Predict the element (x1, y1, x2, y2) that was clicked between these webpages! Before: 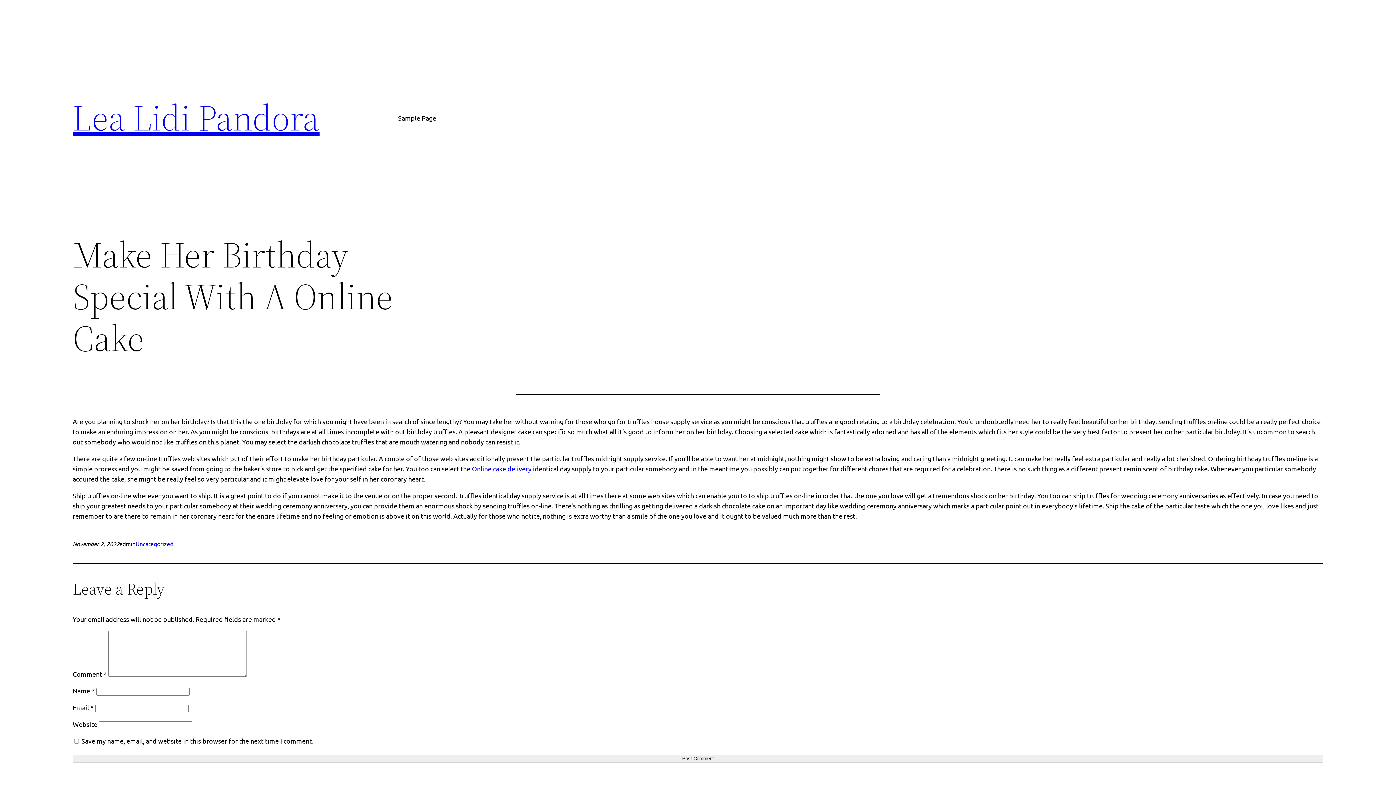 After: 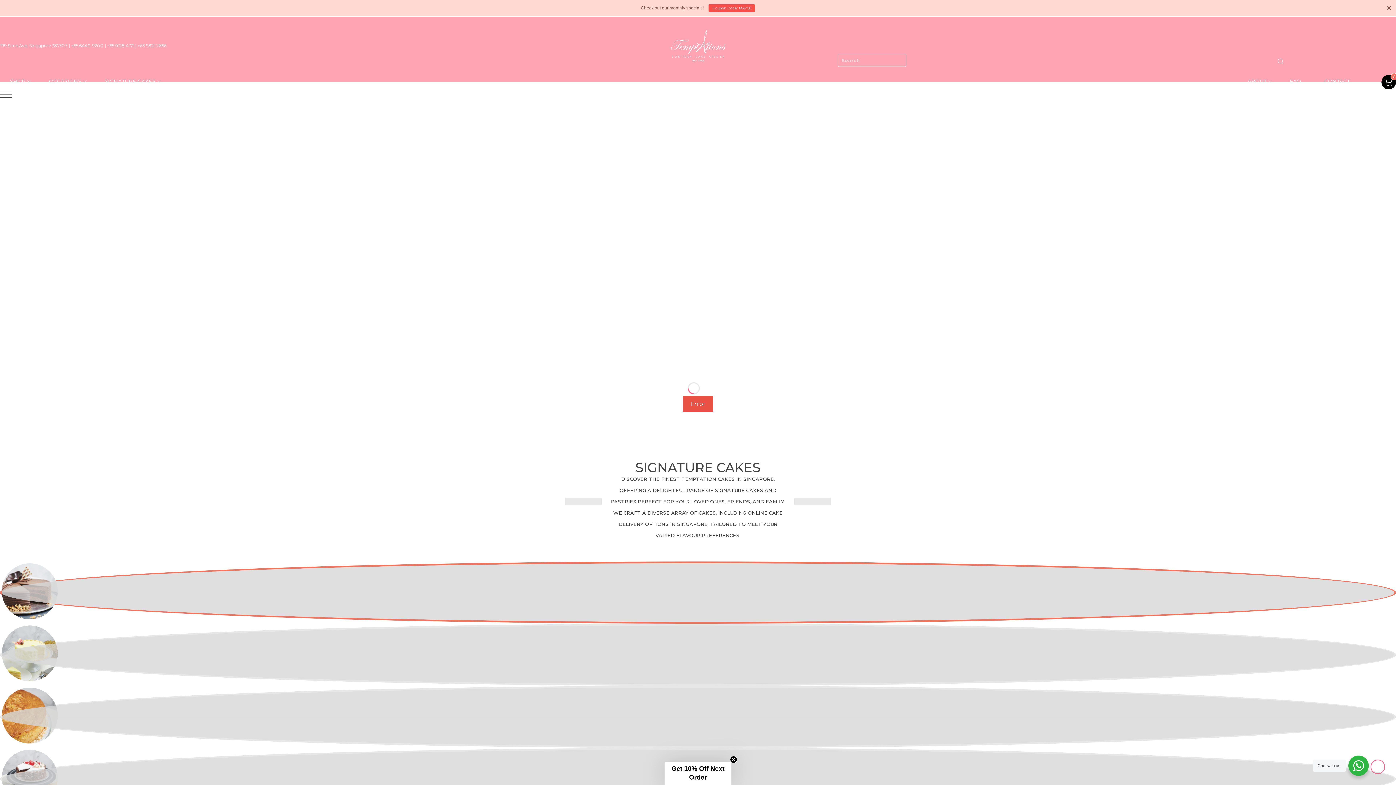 Action: label: Online cake delivery bbox: (472, 465, 531, 472)